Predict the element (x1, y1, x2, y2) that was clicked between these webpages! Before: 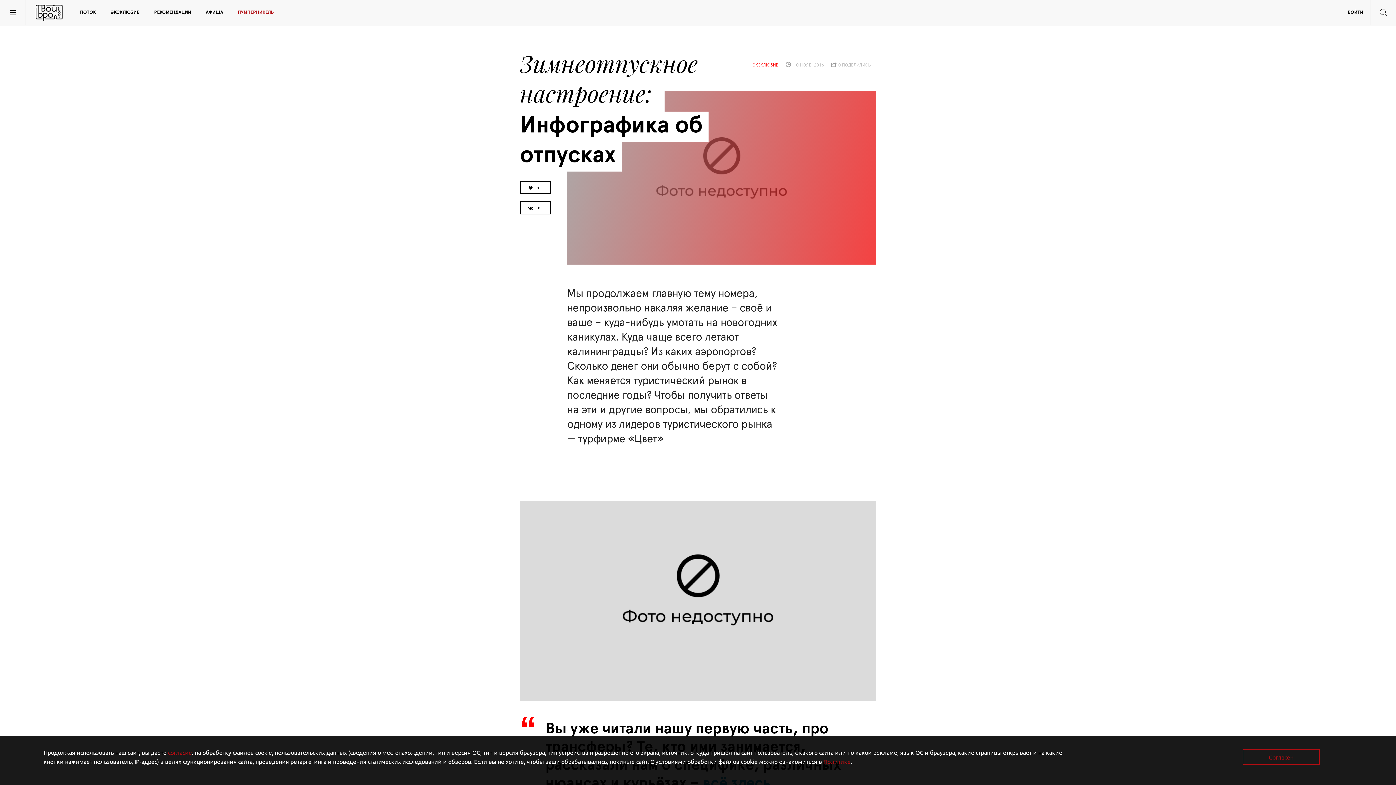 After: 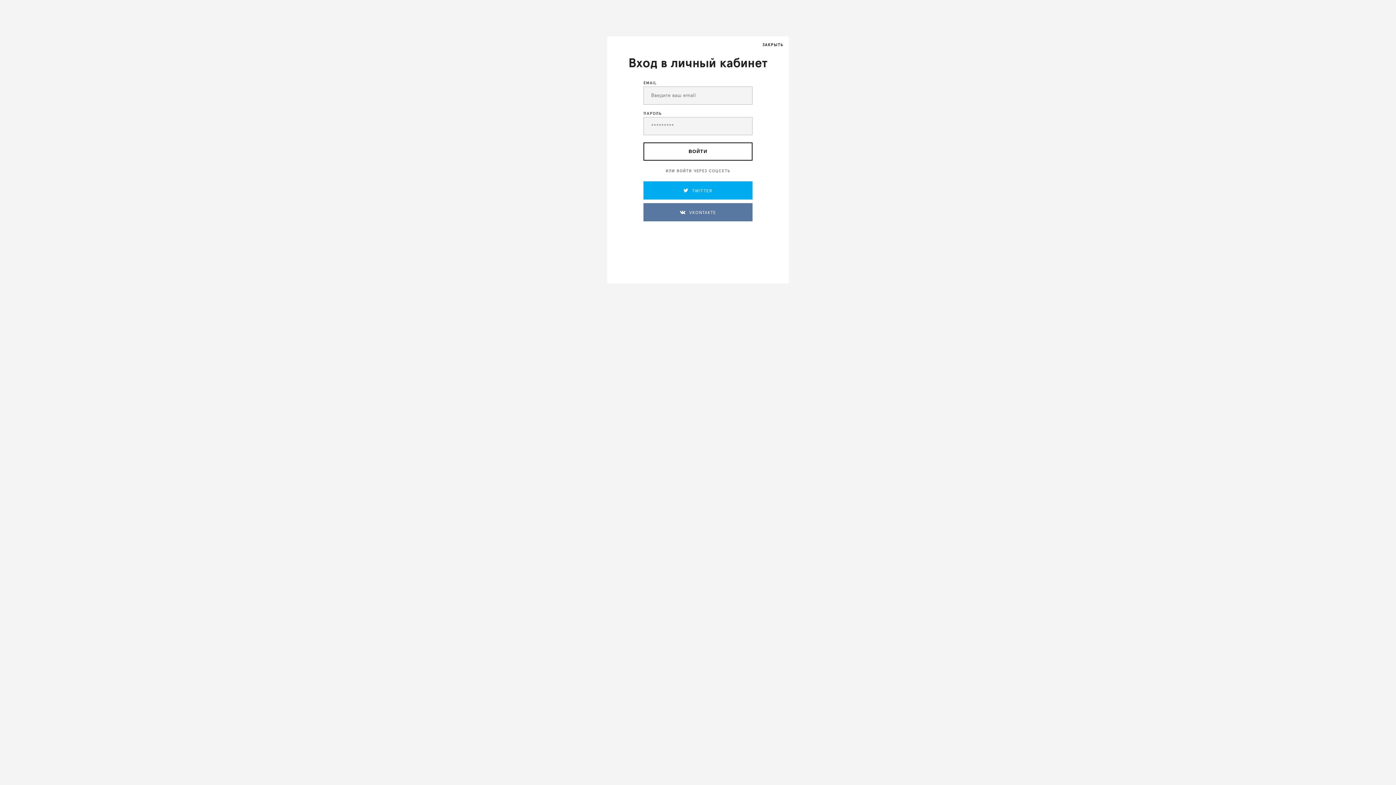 Action: label: ВОЙТИ bbox: (1340, 0, 1370, 25)